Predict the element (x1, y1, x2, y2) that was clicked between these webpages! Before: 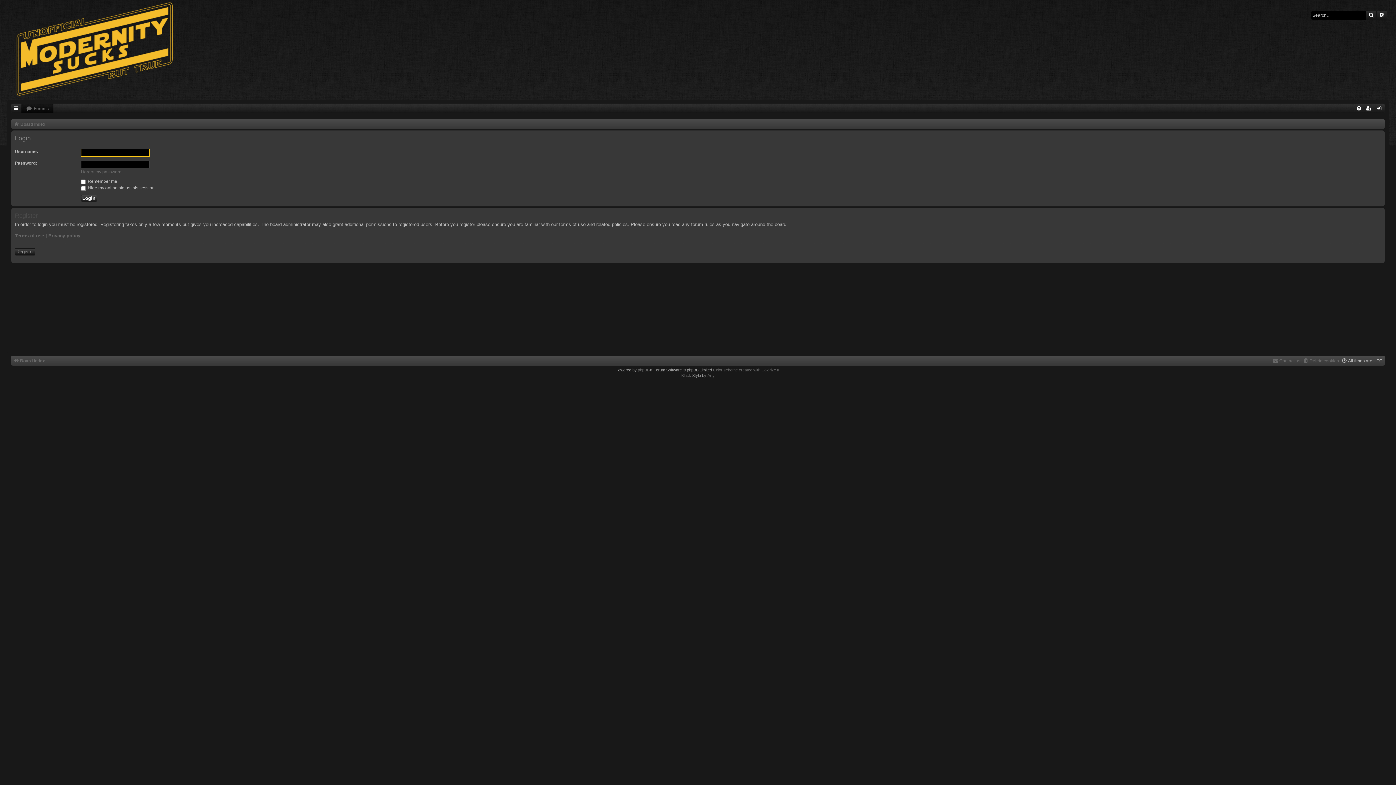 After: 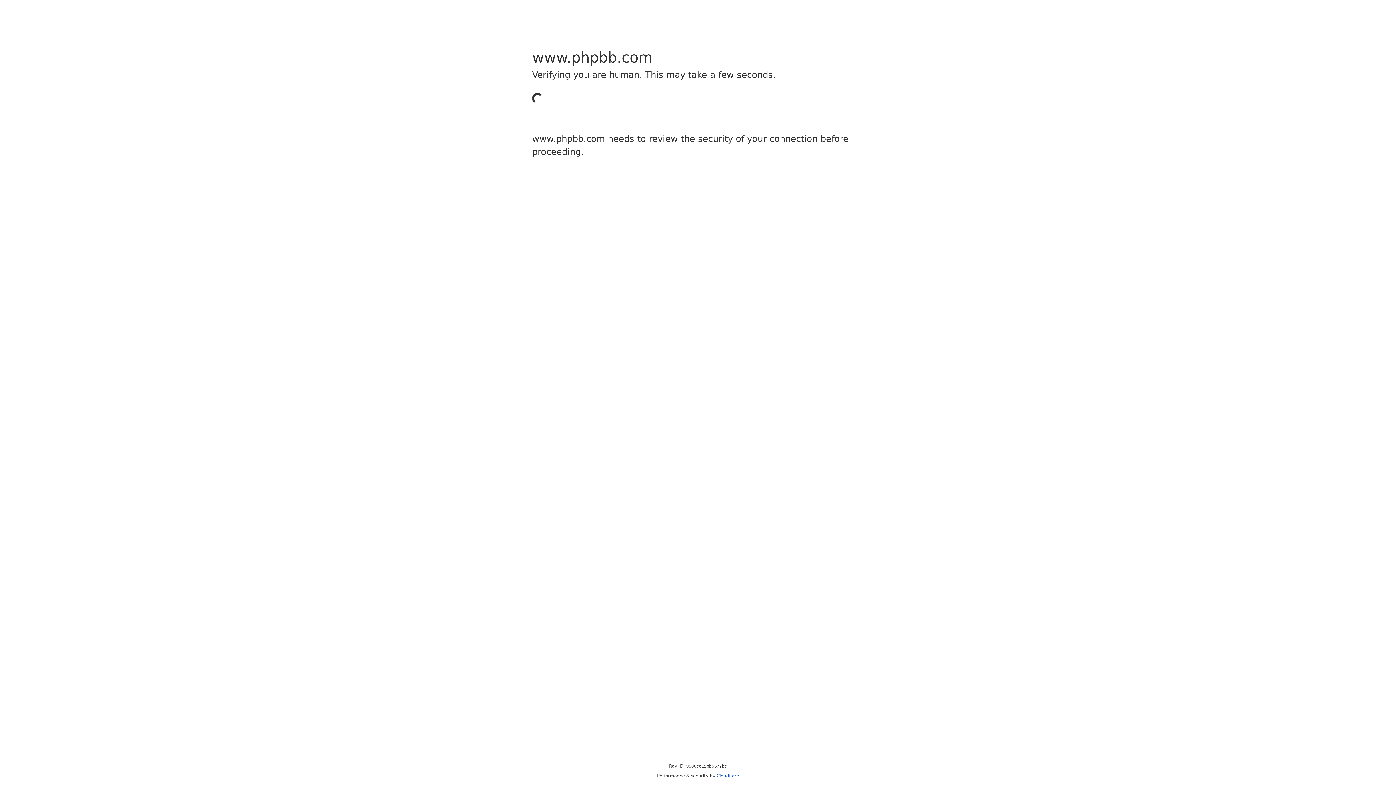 Action: bbox: (681, 373, 691, 378) label: Black